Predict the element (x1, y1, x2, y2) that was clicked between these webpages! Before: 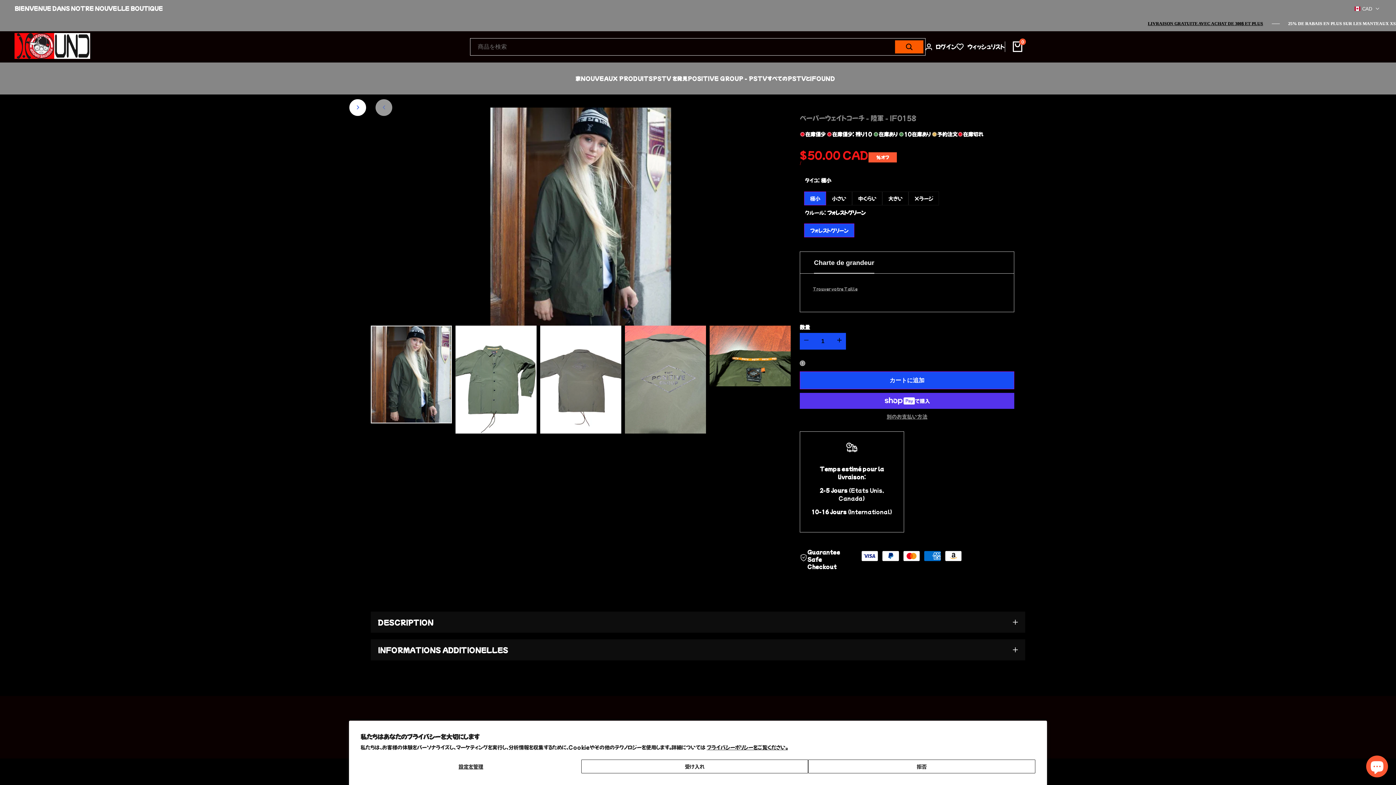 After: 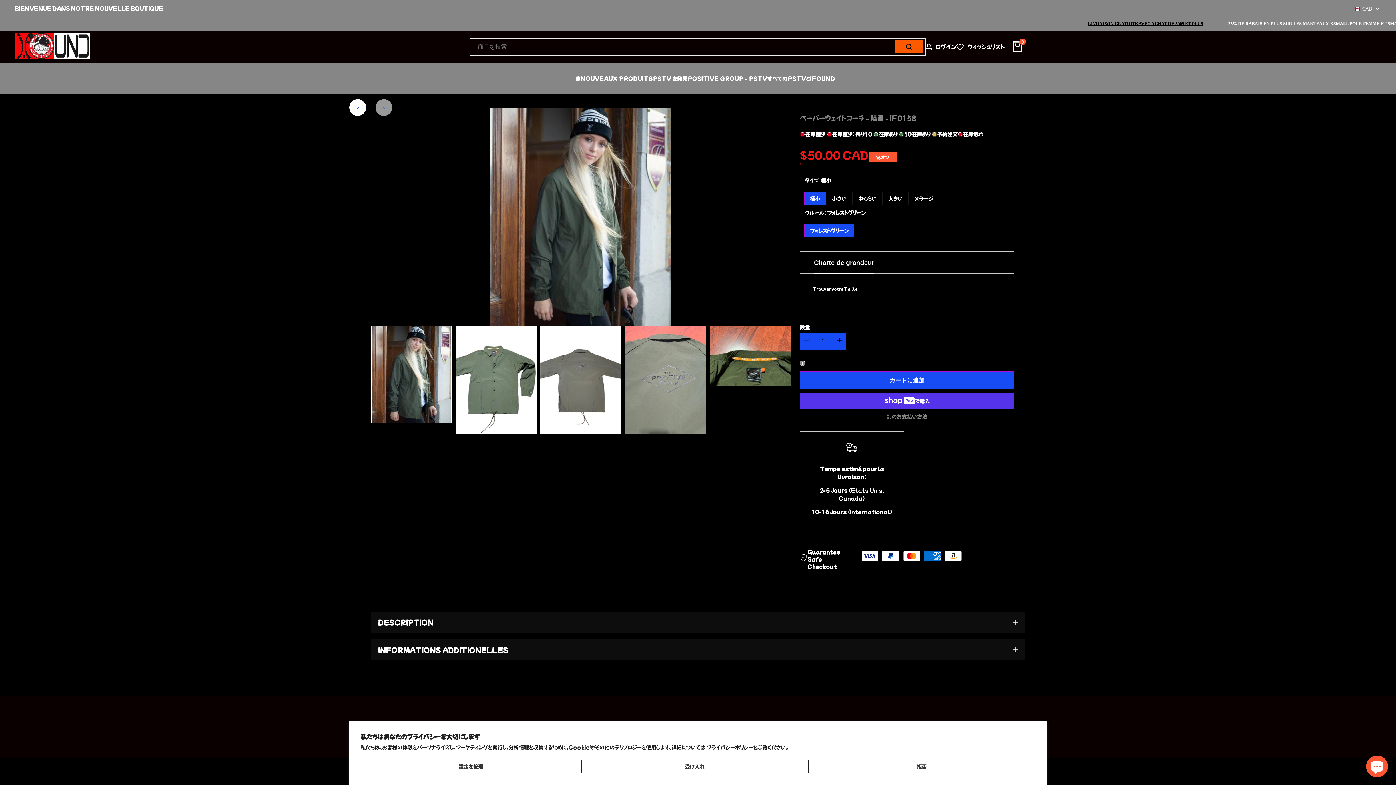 Action: label: Trouver votre Taille bbox: (813, 286, 857, 291)